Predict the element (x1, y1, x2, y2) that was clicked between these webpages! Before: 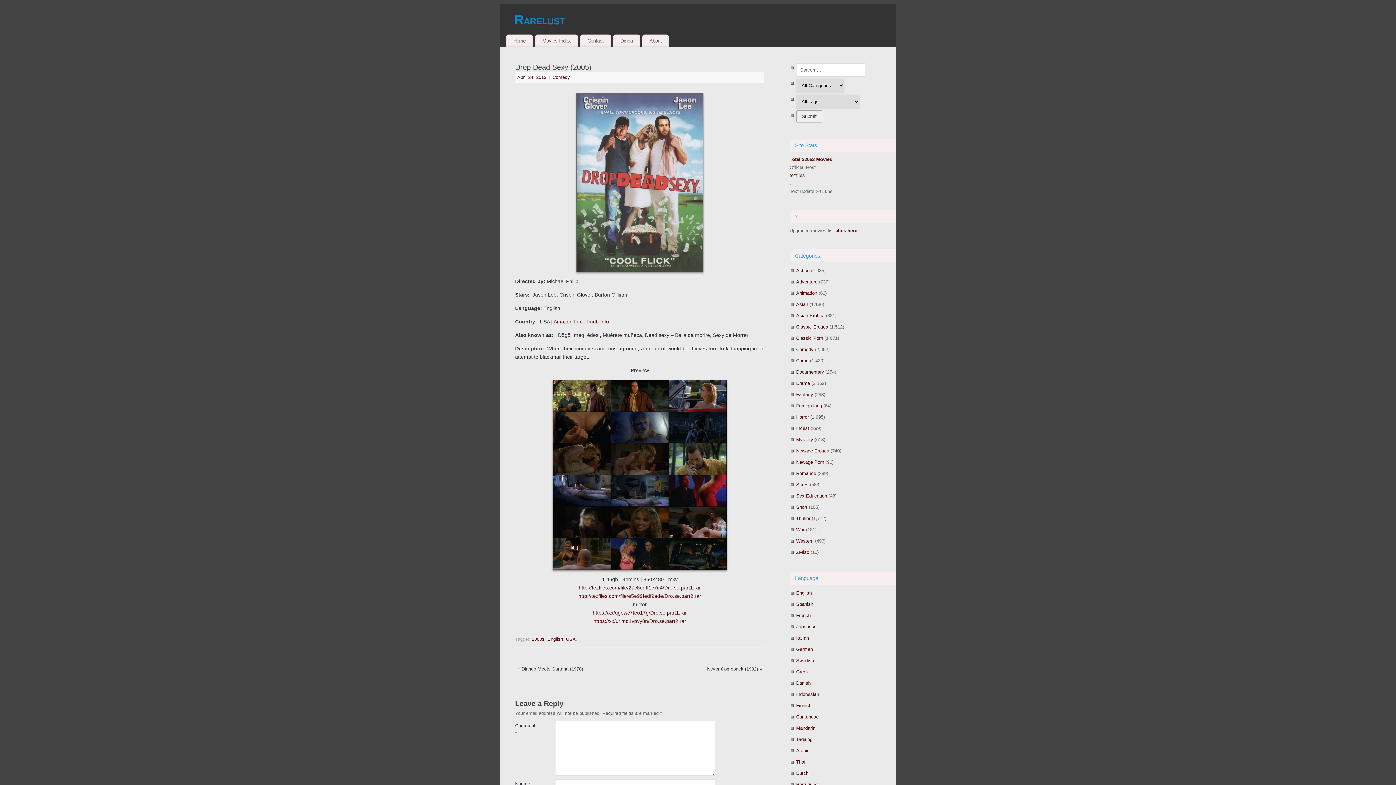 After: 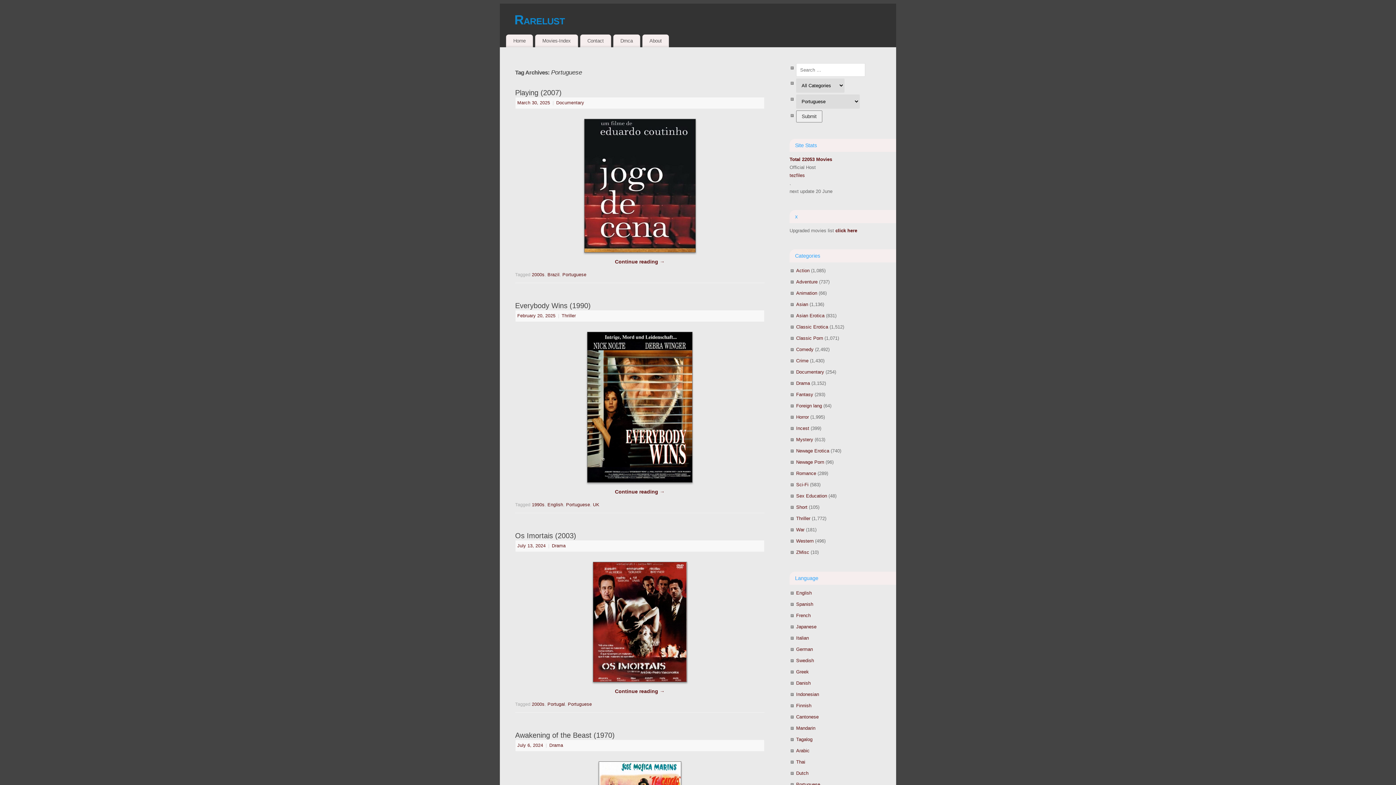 Action: bbox: (796, 782, 820, 787) label: Portuguese